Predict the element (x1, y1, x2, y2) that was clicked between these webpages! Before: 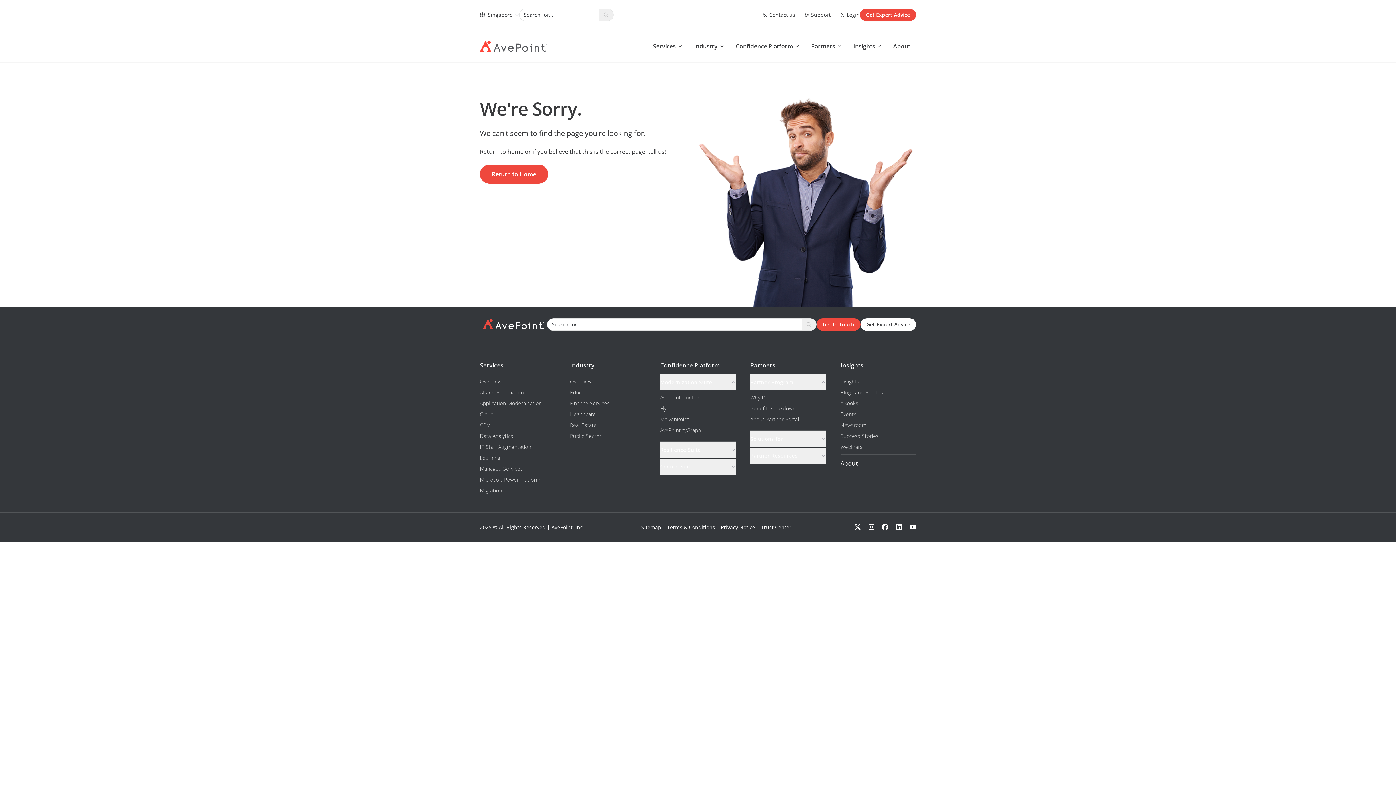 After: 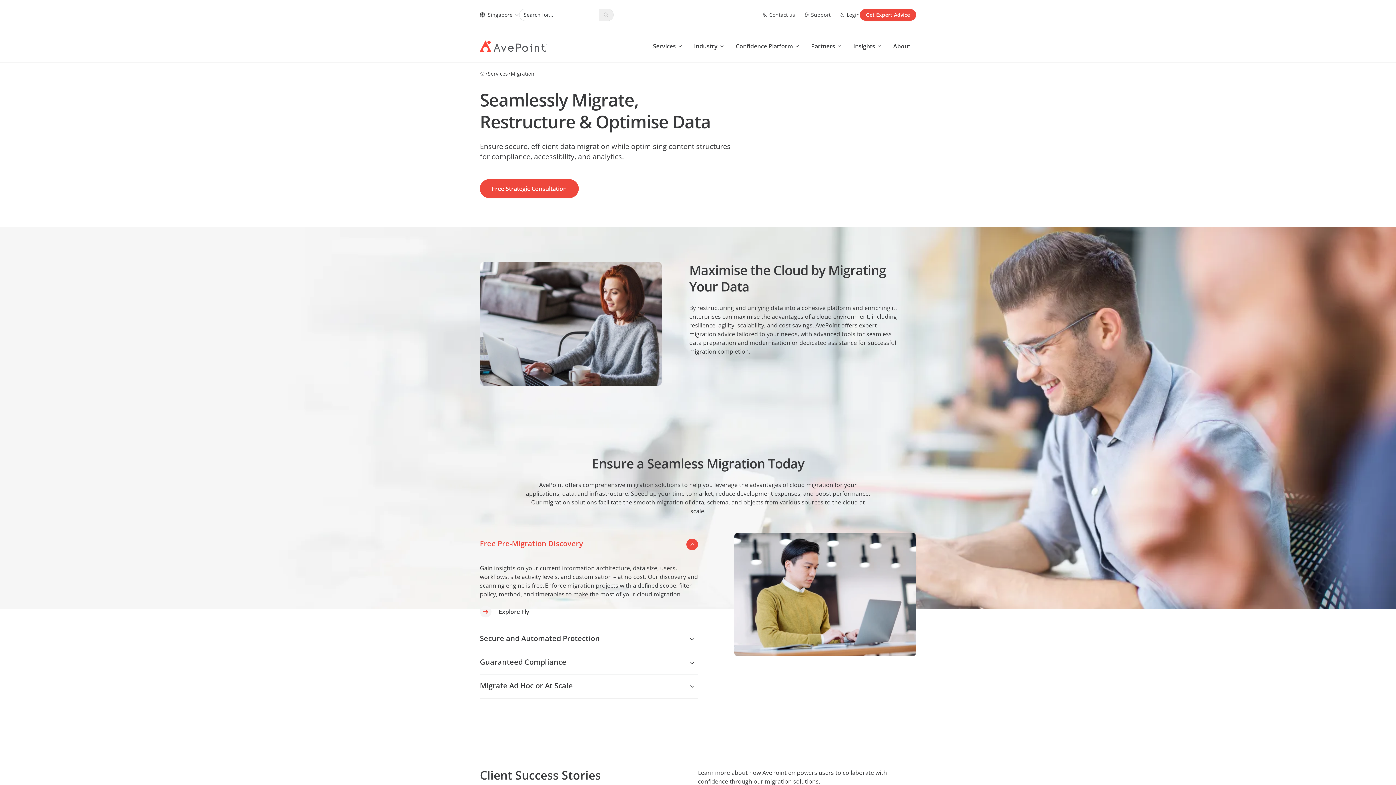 Action: label: Migration bbox: (480, 487, 502, 494)